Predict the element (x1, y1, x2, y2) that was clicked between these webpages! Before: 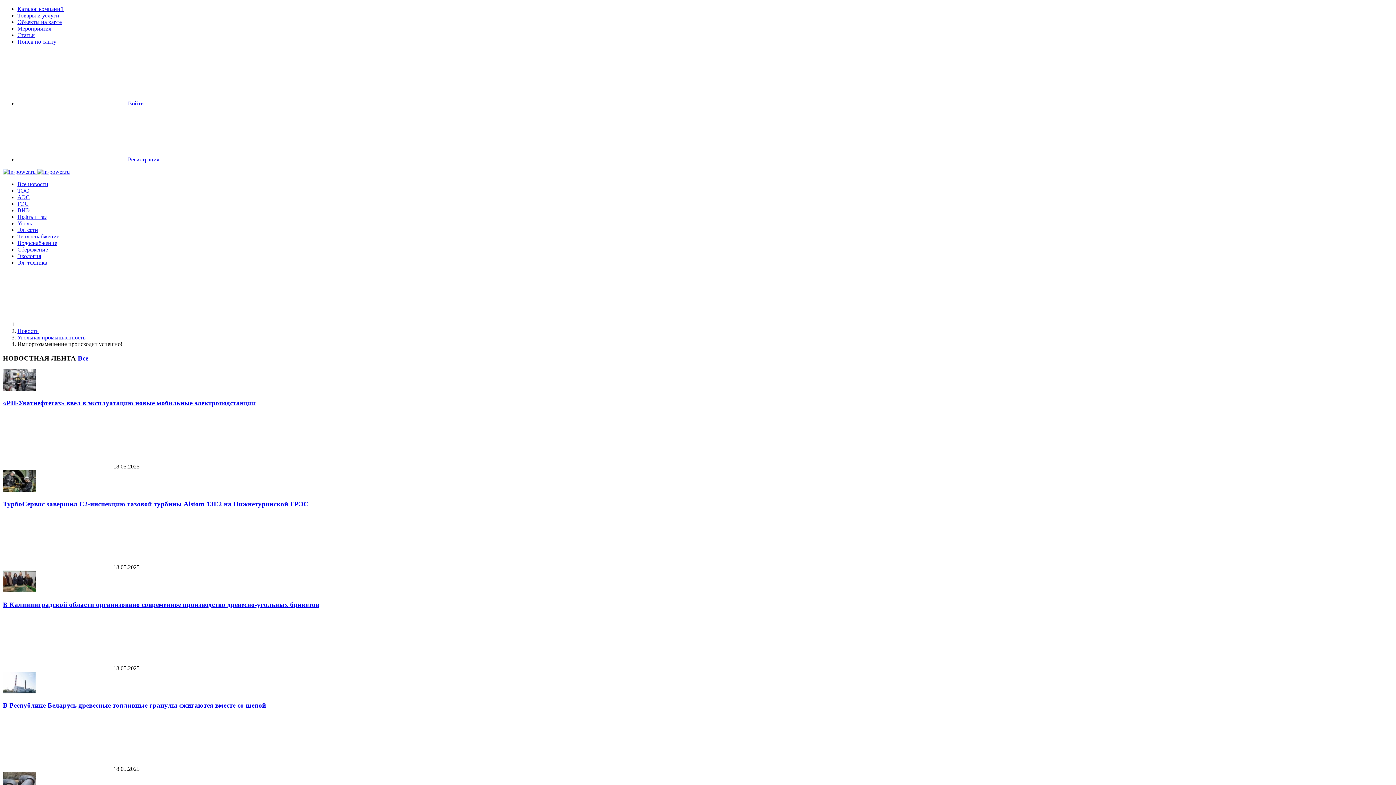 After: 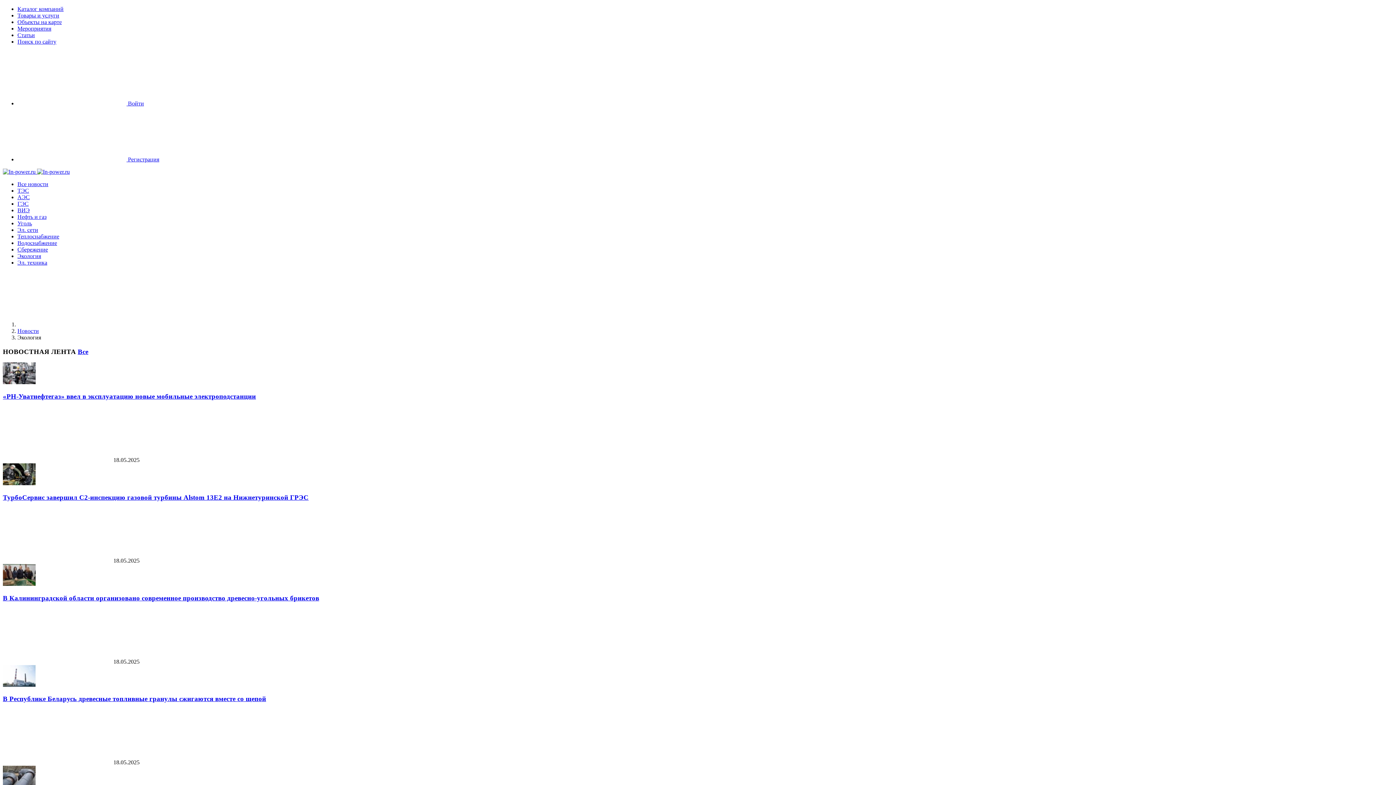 Action: bbox: (17, 253, 41, 259) label: Экология